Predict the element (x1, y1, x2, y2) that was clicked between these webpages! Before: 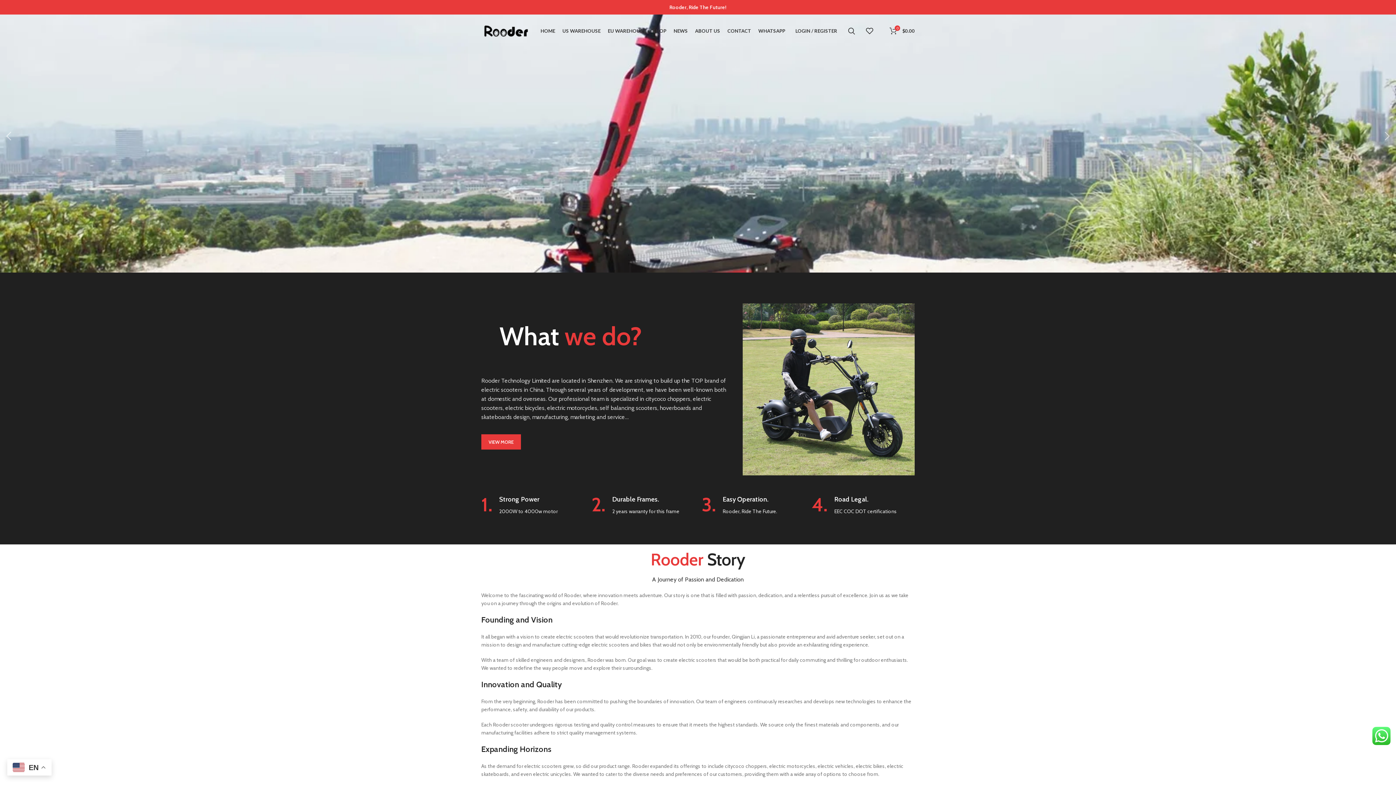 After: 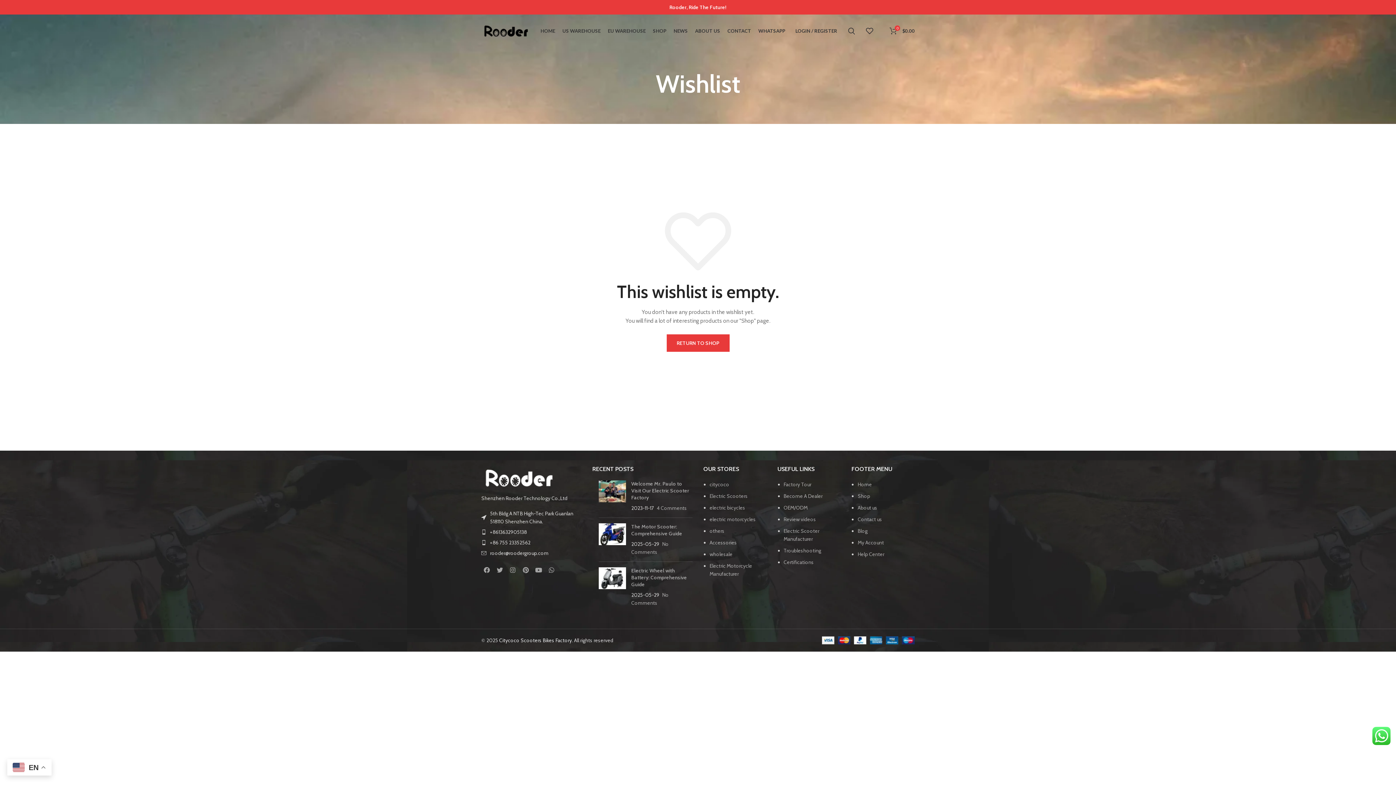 Action: bbox: (862, 23, 882, 38) label: 0